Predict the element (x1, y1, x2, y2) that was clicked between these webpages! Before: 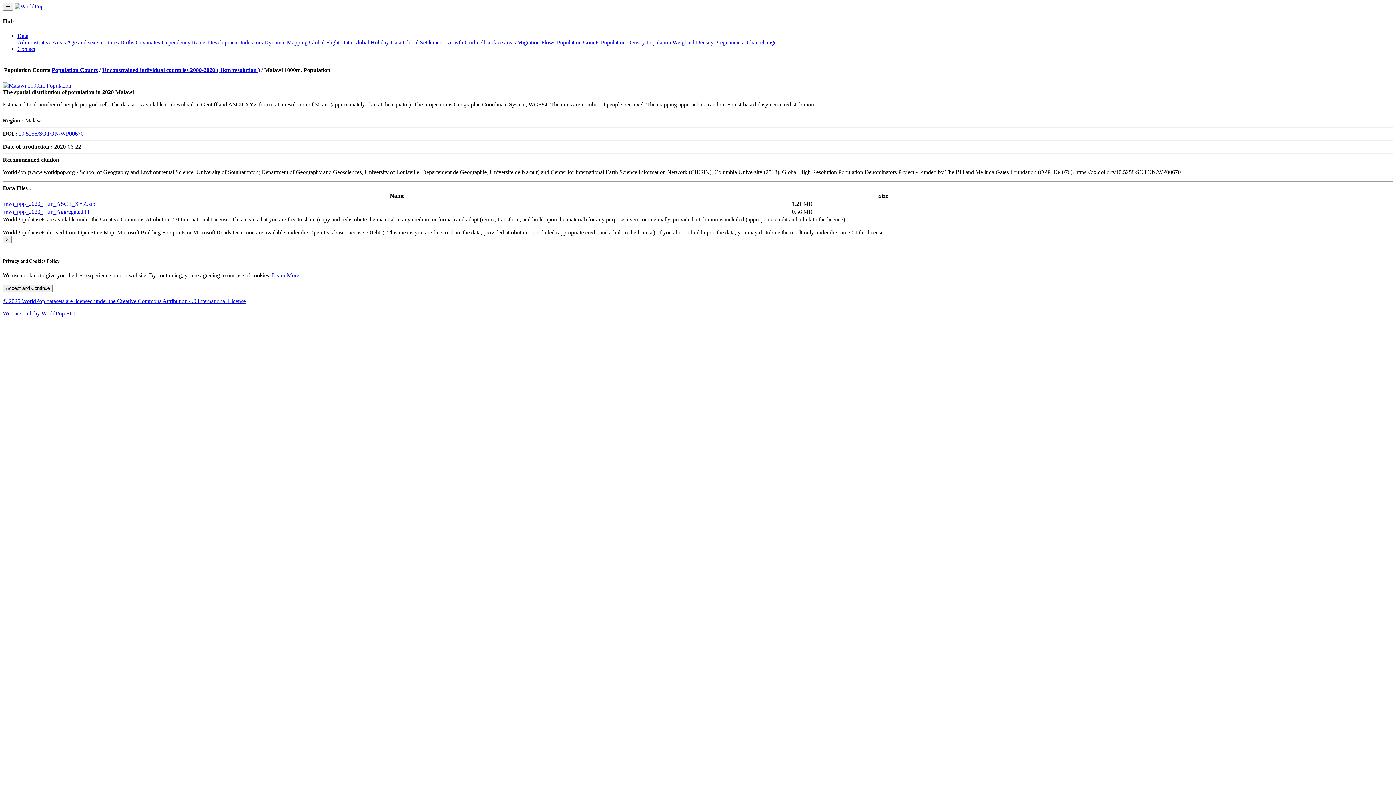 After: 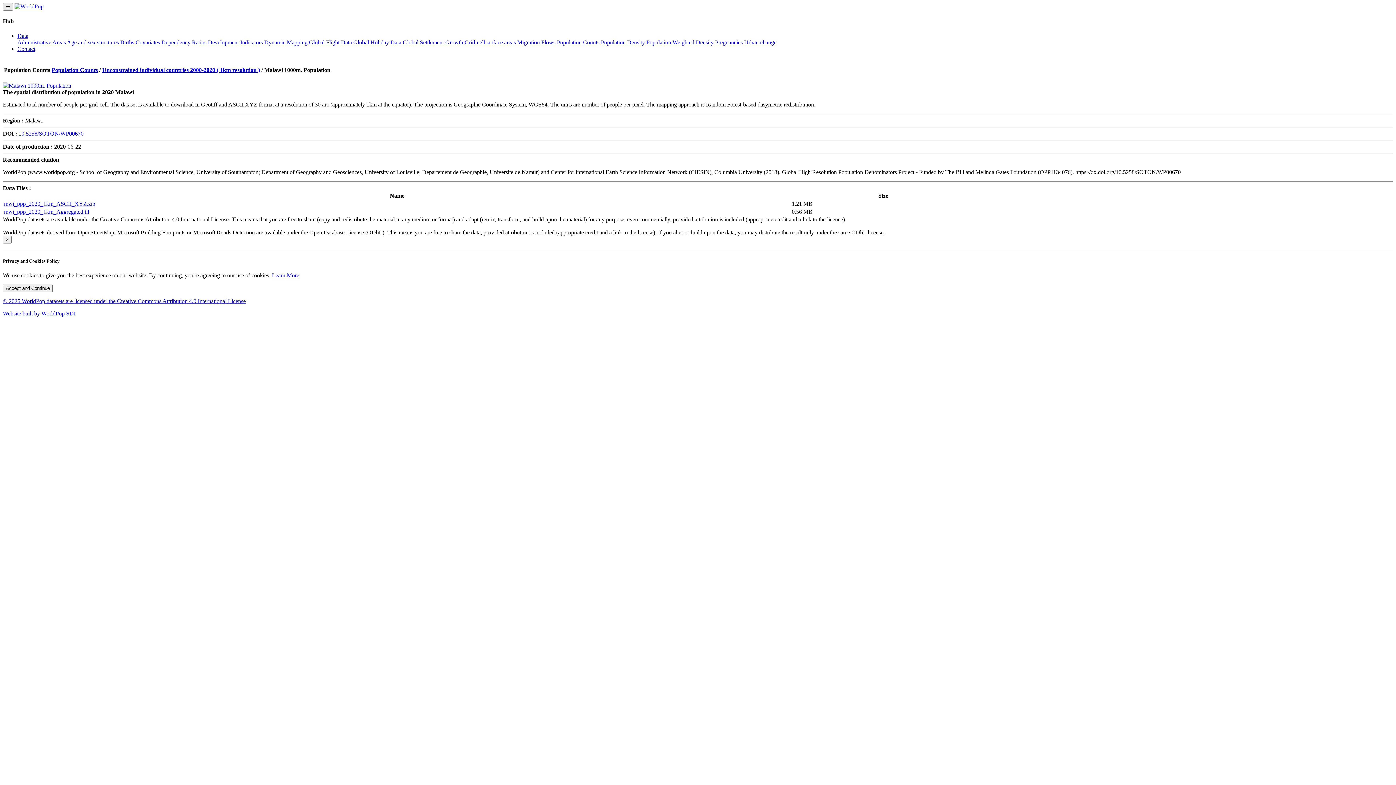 Action: label: ☰ bbox: (2, 2, 13, 10)